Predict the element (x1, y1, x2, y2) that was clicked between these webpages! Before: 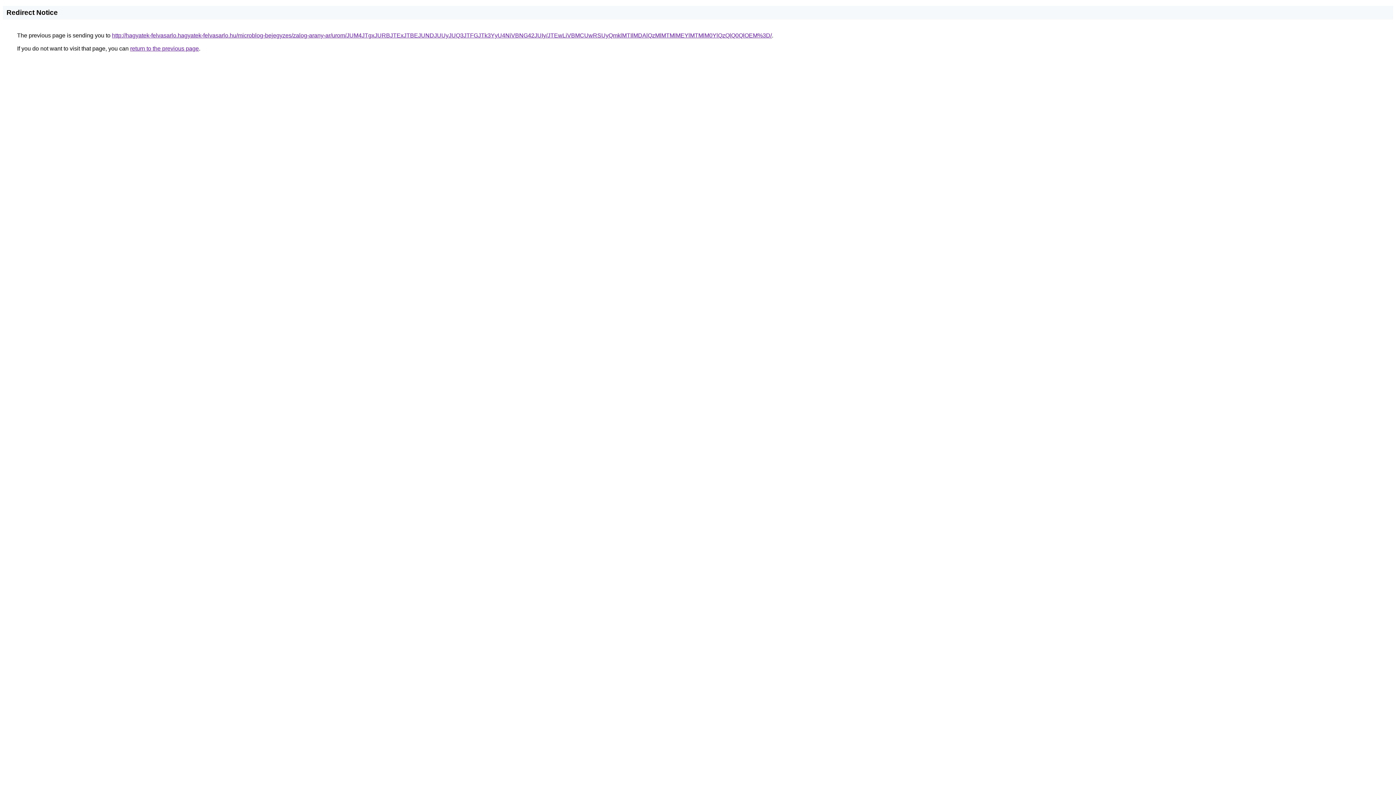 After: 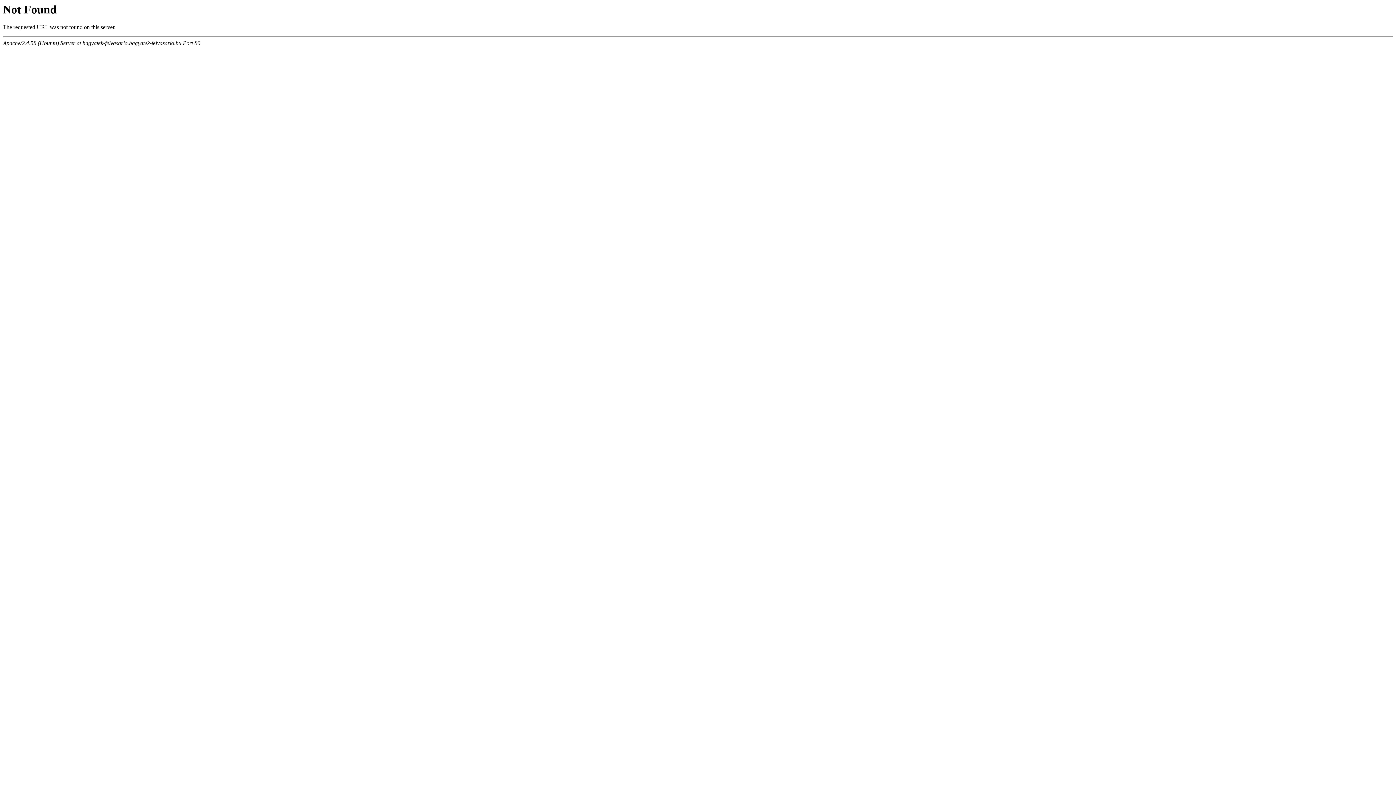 Action: label: http://hagyatek-felvasarlo.hagyatek-felvasarlo.hu/microblog-bejegyzes/zalog-arany-ar/urom/JUM4JTgxJURBJTExJTBEJUNDJUUyJUQ3JTFGJTk3YyU4NiVBNG42JUIy/JTEwLiVBMCUwRSUyQmklMTIlMDAlQzMlMTMlMEYlMTMlM0YlQzQlQ0QlOEM%3D/ bbox: (112, 32, 772, 38)